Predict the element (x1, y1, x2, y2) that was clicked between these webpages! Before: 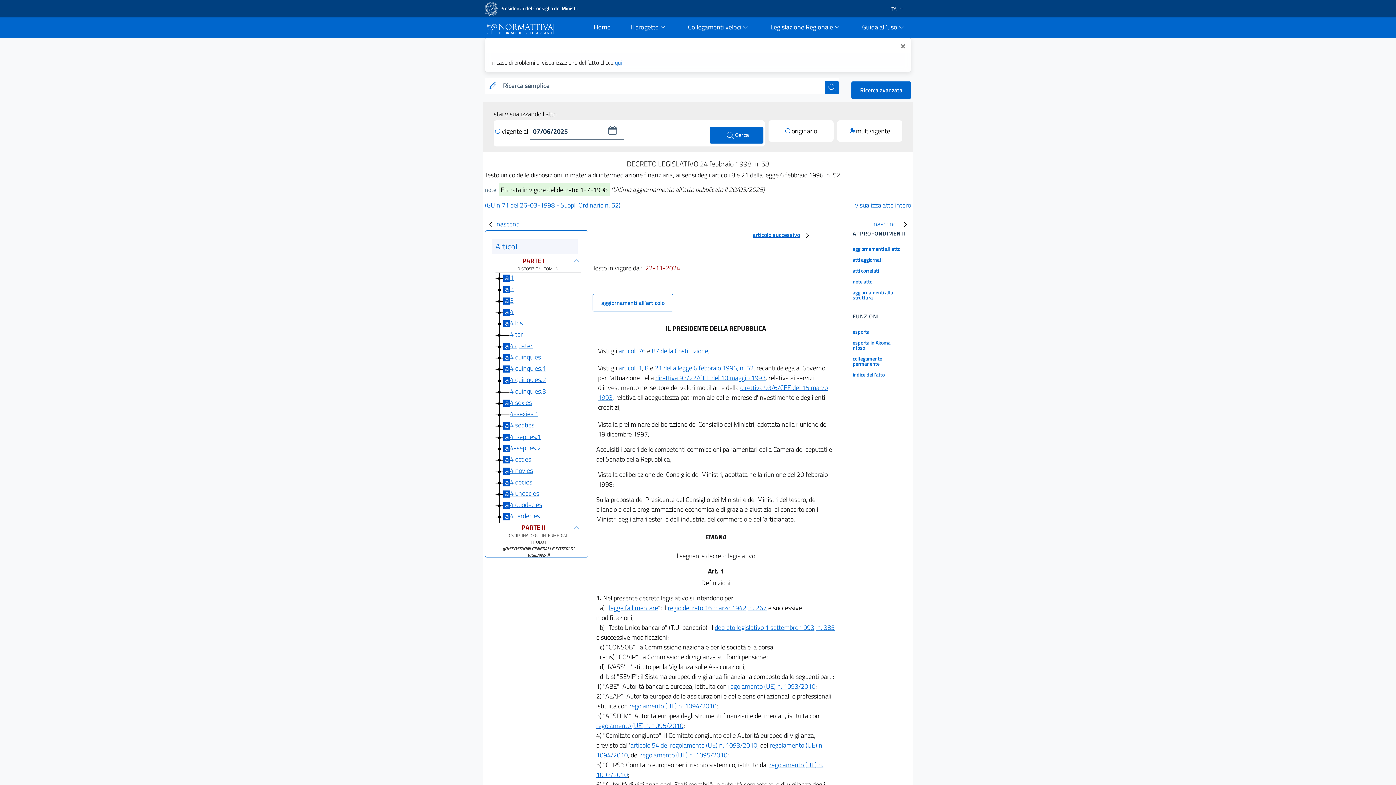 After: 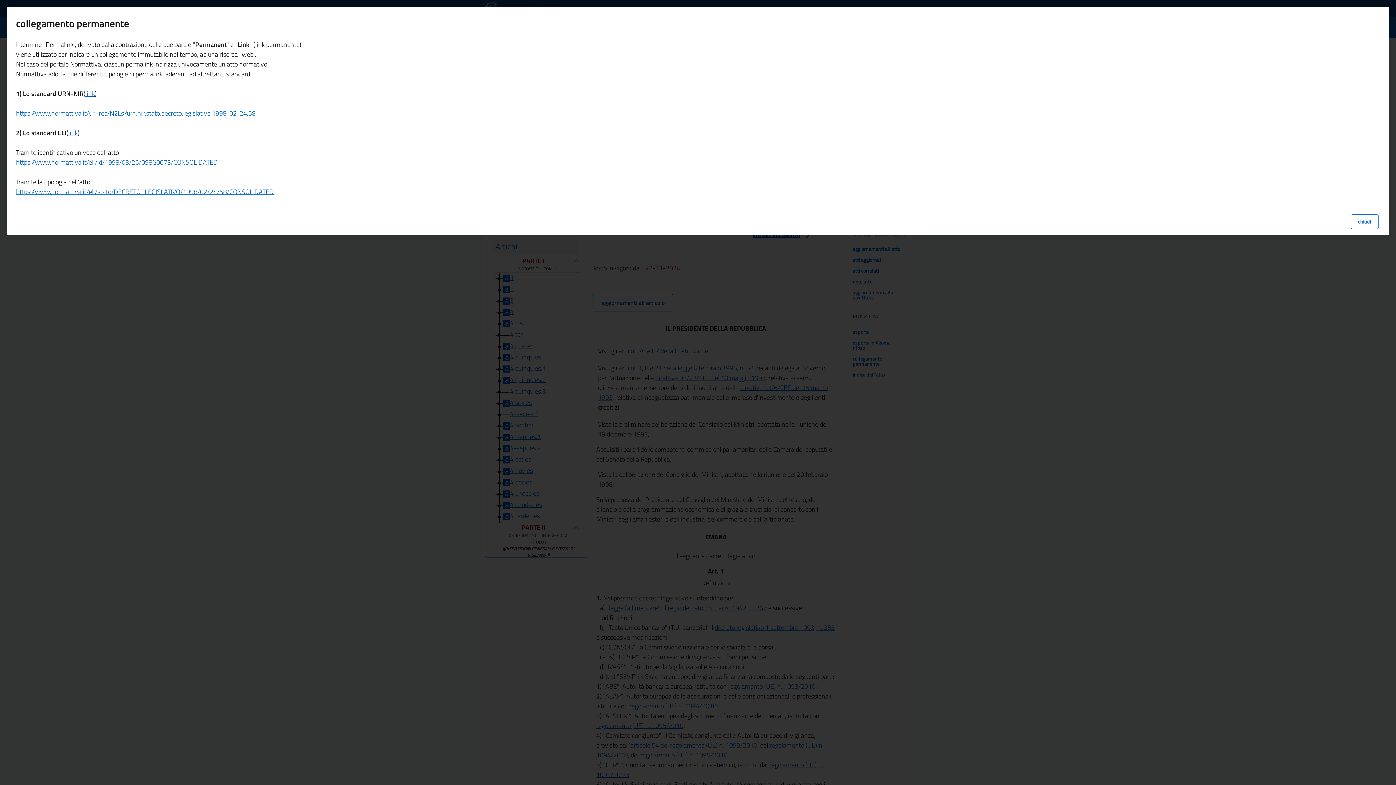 Action: bbox: (844, 352, 911, 368) label: collegamento permanente